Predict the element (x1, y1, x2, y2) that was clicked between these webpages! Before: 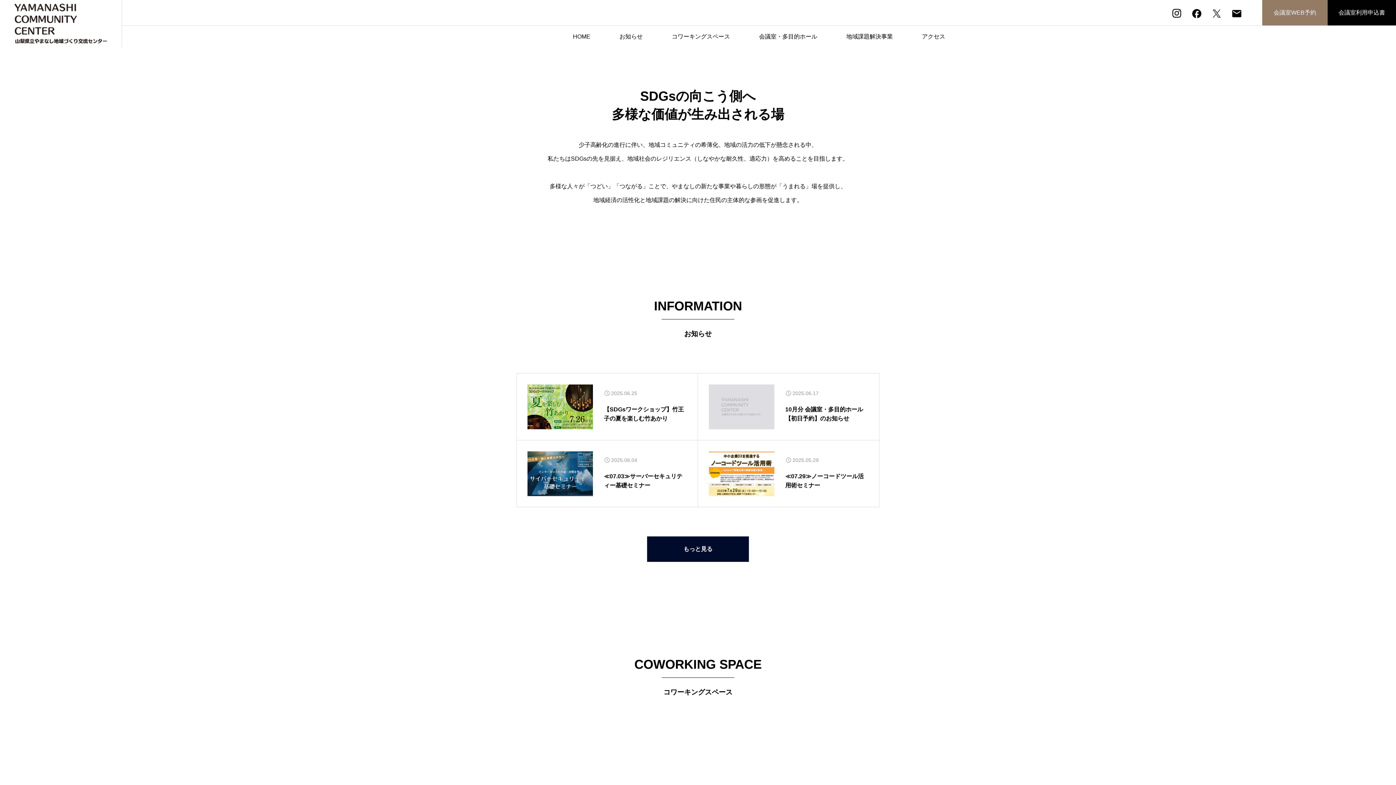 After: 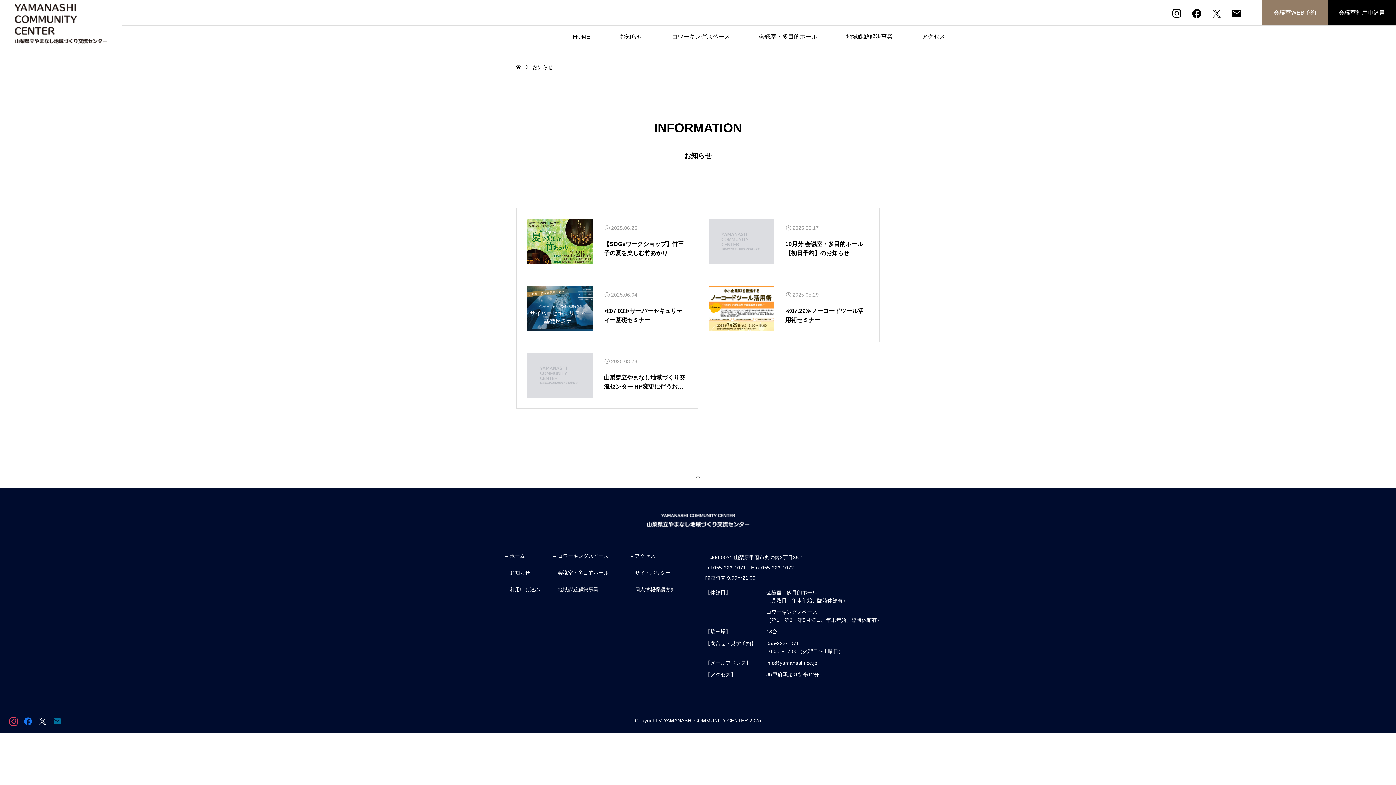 Action: label: もっと見る bbox: (647, 536, 749, 562)